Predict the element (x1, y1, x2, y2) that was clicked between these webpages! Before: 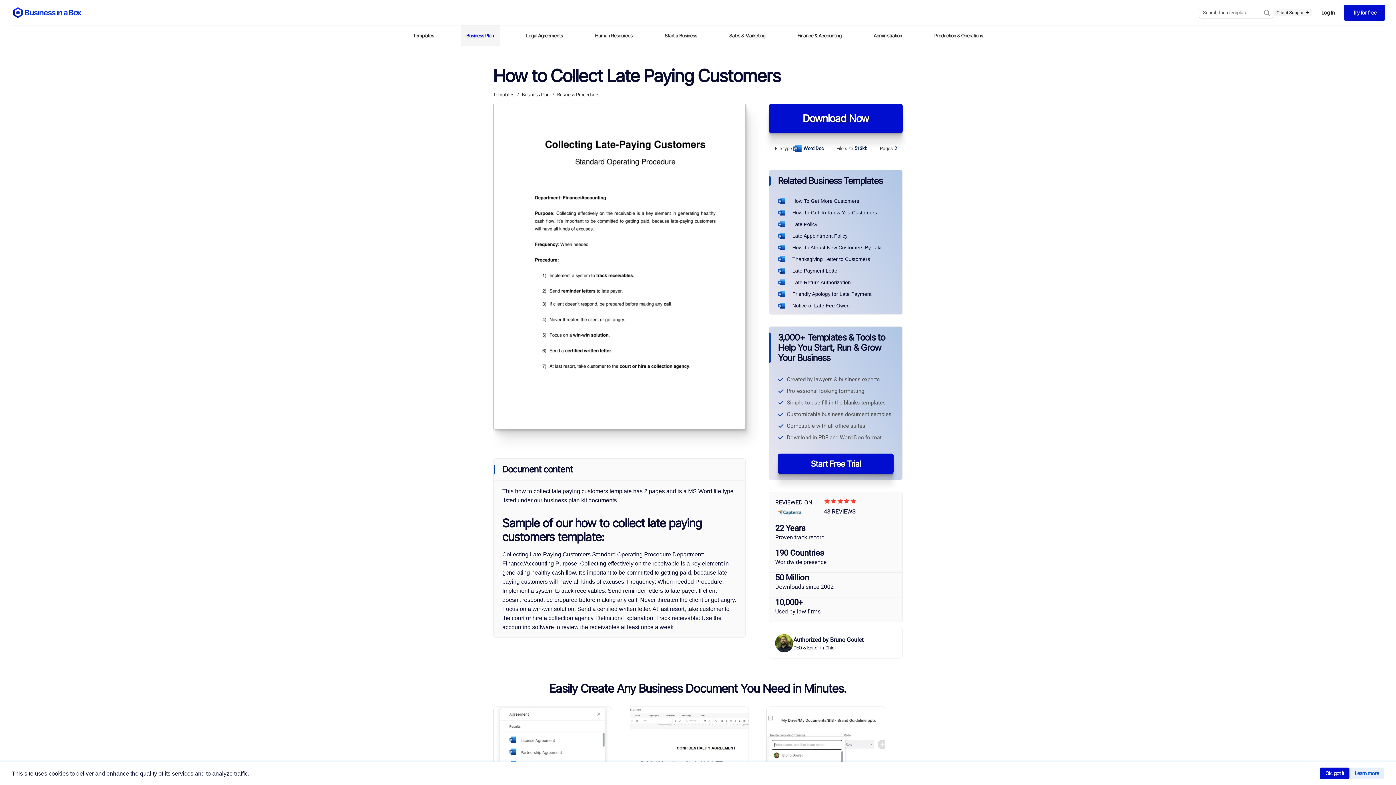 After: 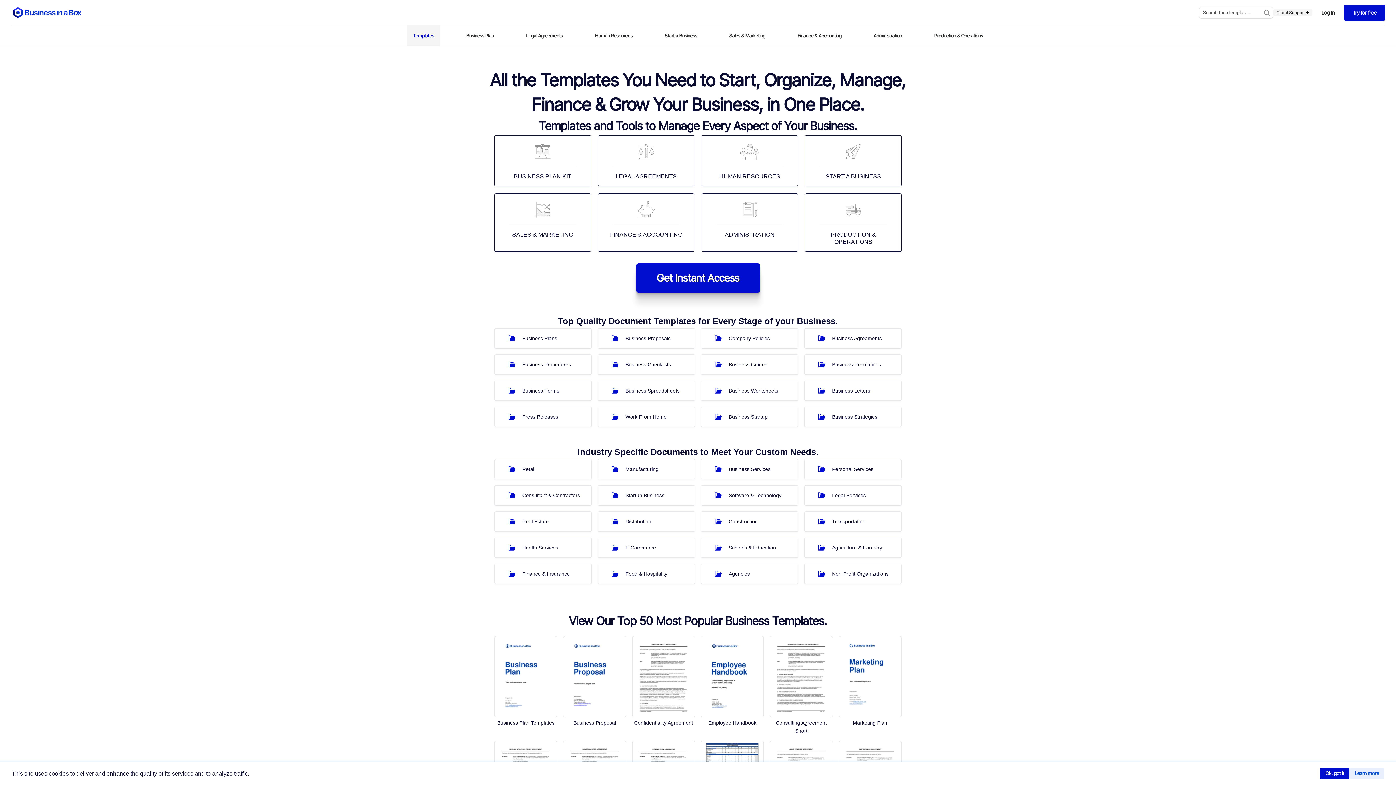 Action: bbox: (407, 25, 440, 45) label: Templates